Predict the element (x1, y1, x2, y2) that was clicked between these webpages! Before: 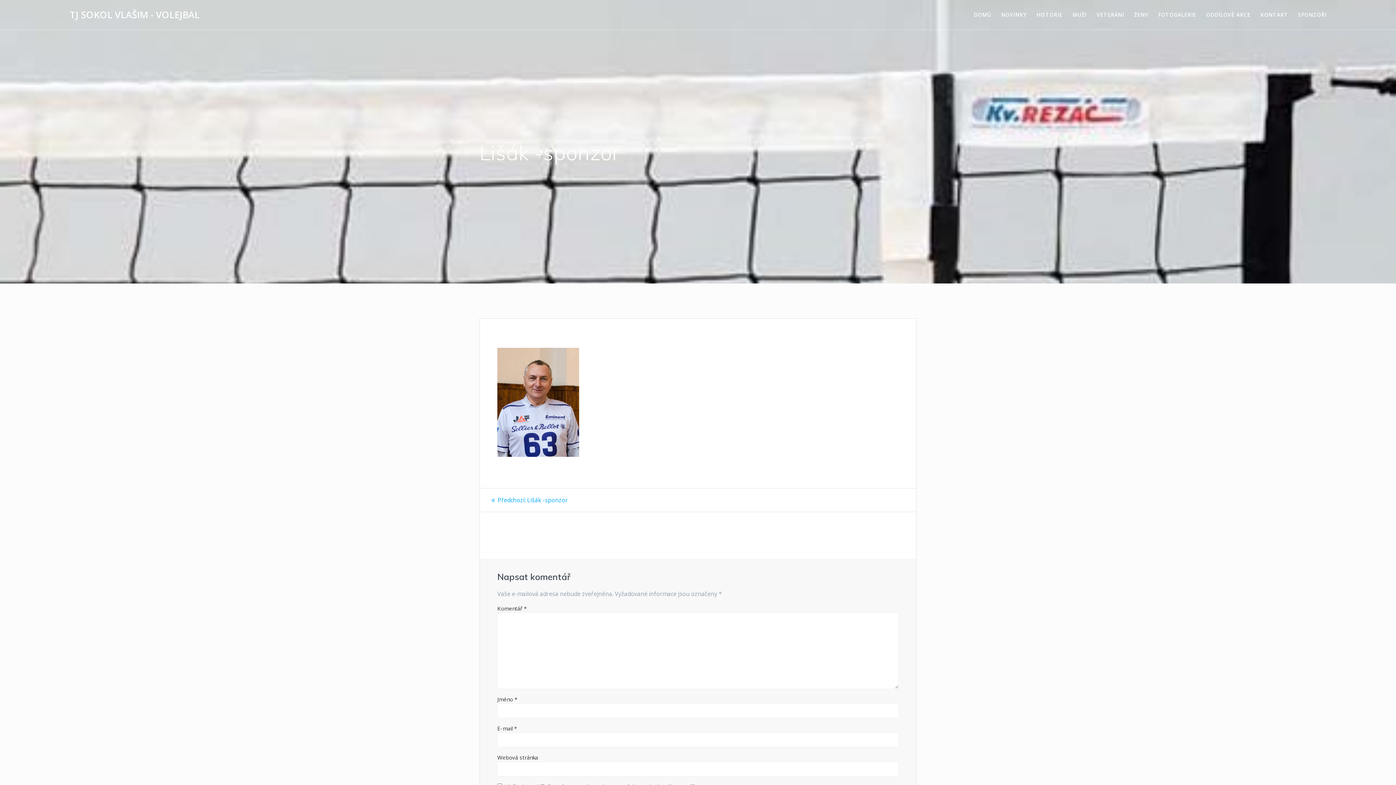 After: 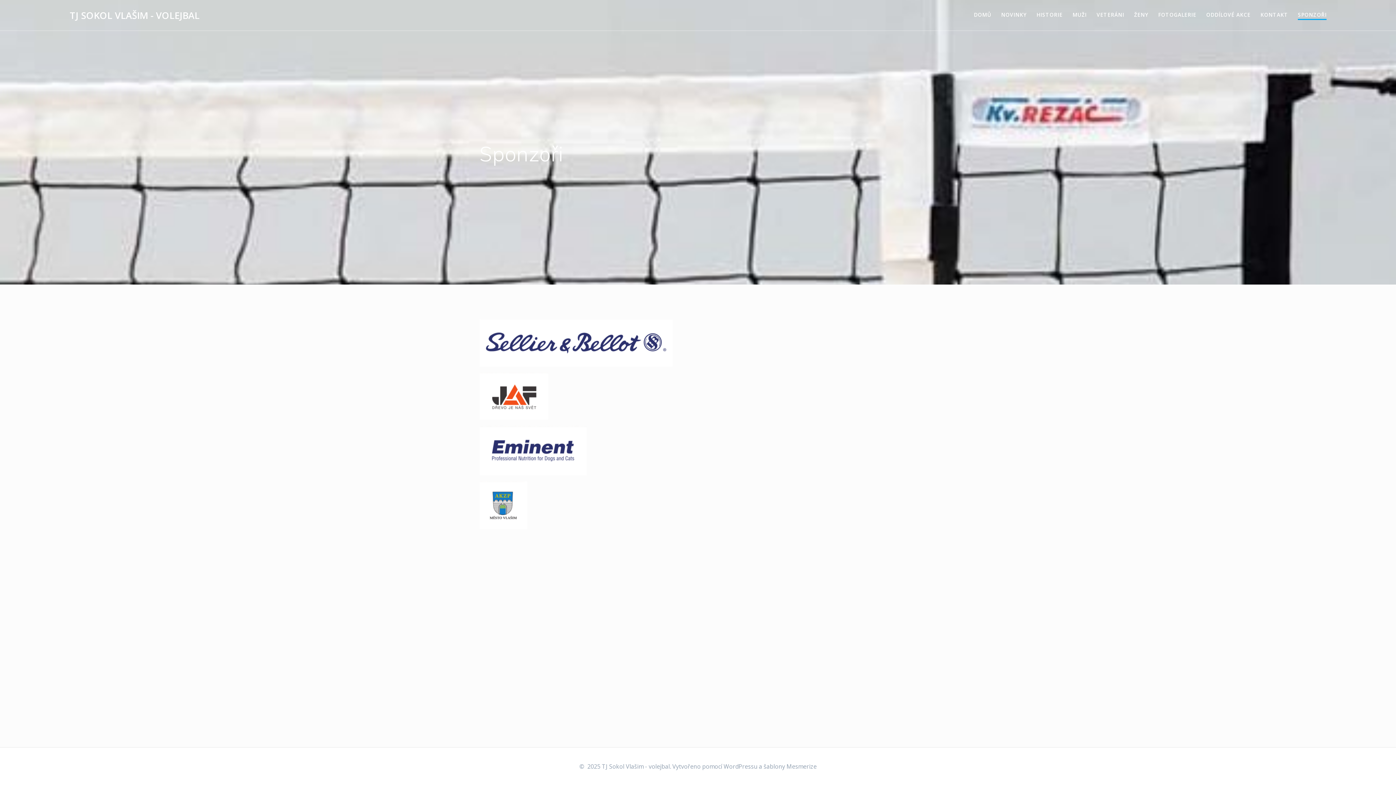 Action: bbox: (1298, 10, 1327, 18) label: SPONZOŘI